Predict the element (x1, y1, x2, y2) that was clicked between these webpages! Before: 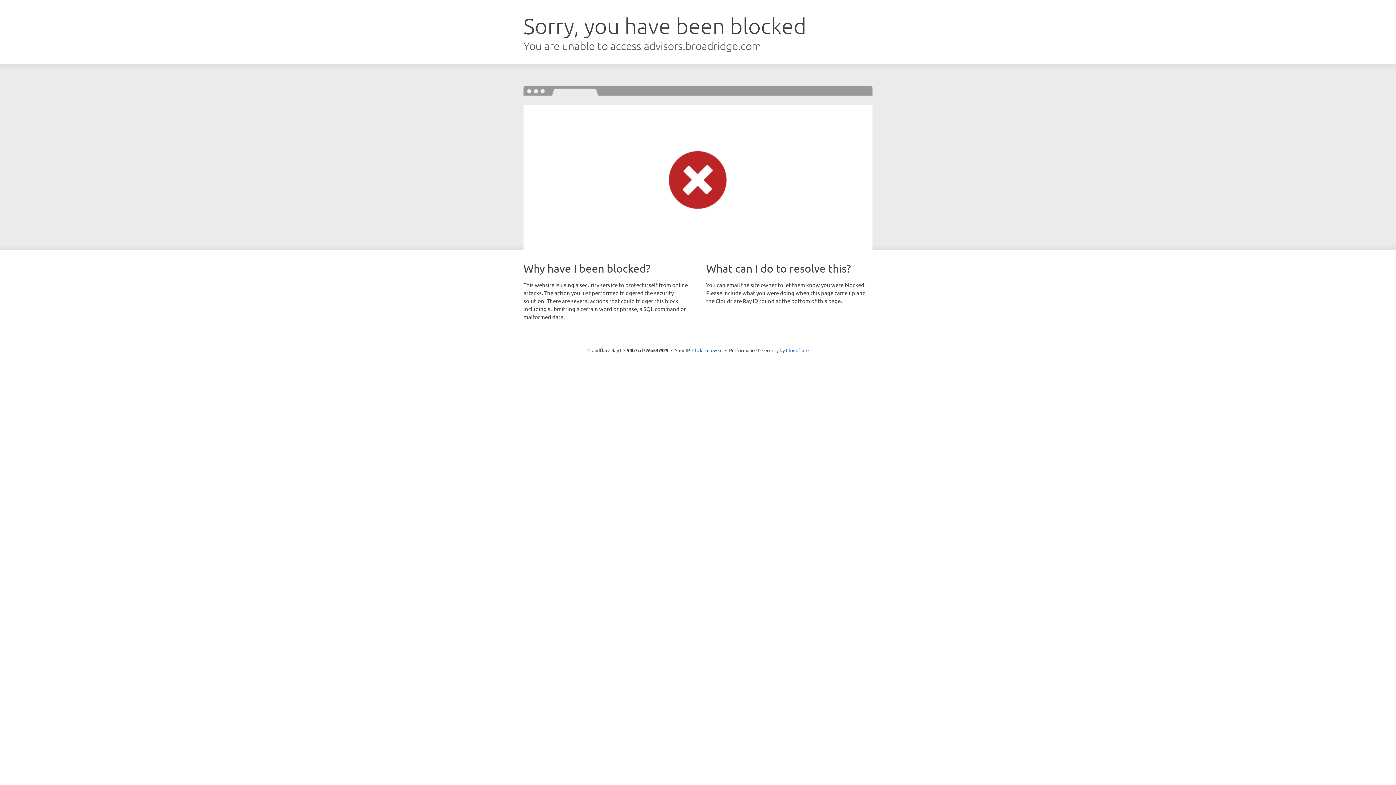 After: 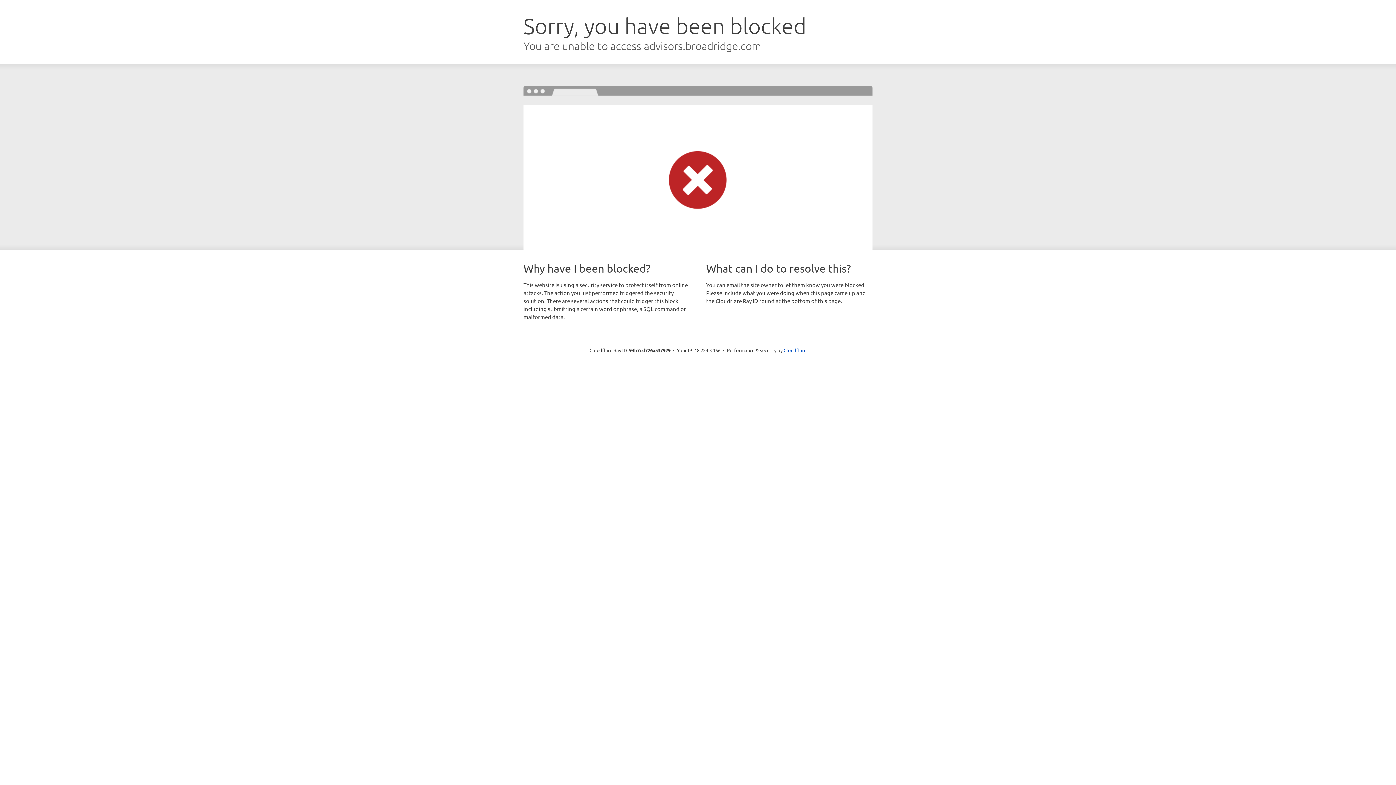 Action: label: Click to reveal bbox: (692, 346, 722, 353)